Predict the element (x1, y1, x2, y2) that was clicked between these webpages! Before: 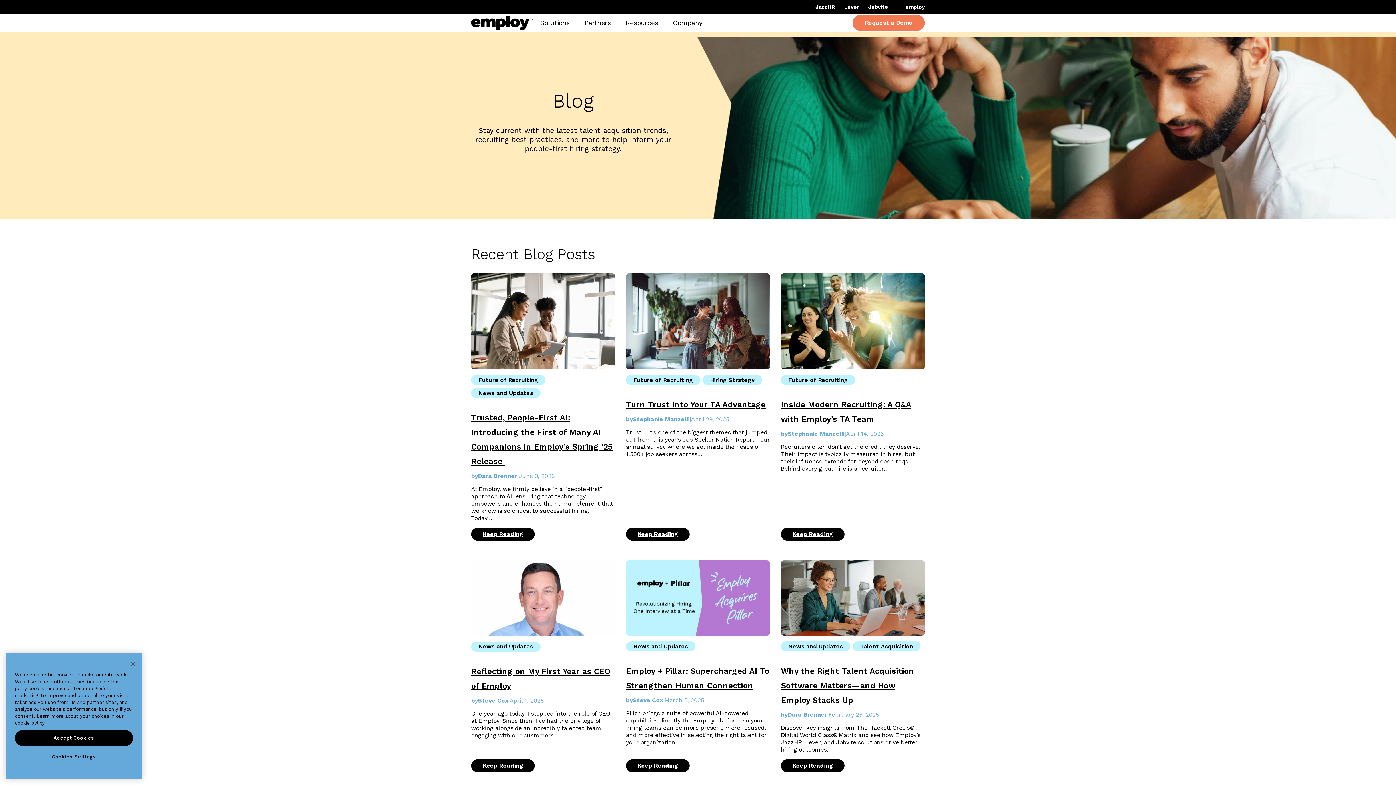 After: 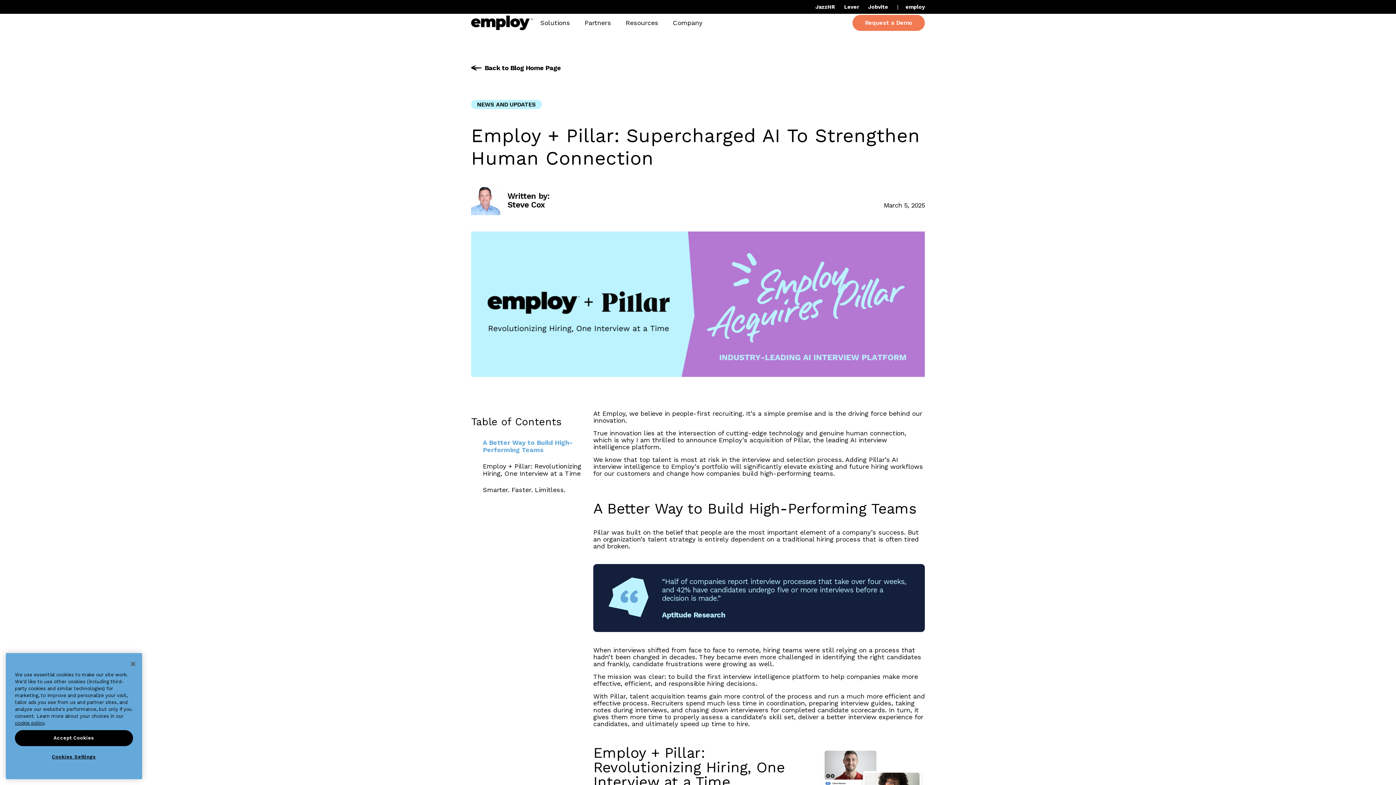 Action: bbox: (626, 560, 770, 636)